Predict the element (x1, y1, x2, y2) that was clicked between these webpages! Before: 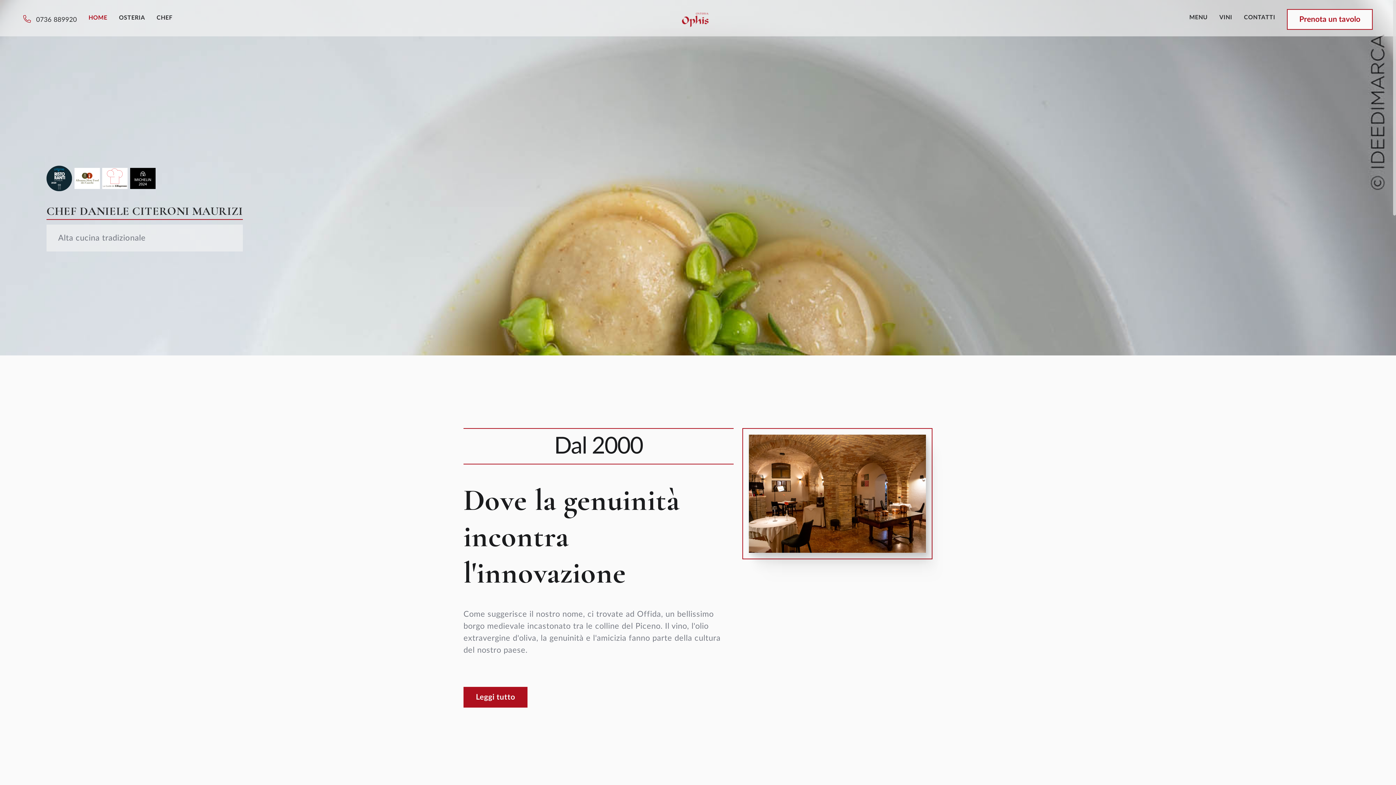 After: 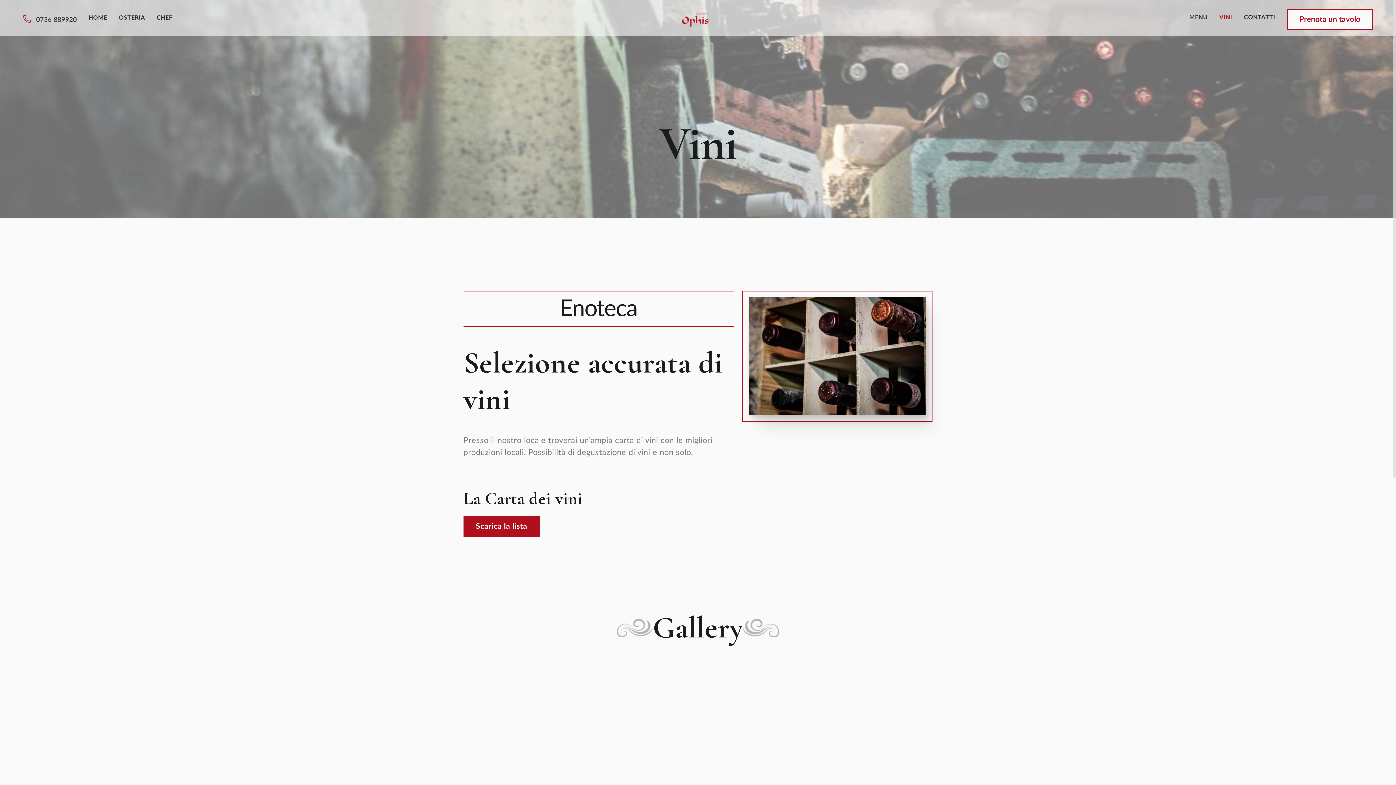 Action: bbox: (1219, 8, 1232, 25) label: VINI